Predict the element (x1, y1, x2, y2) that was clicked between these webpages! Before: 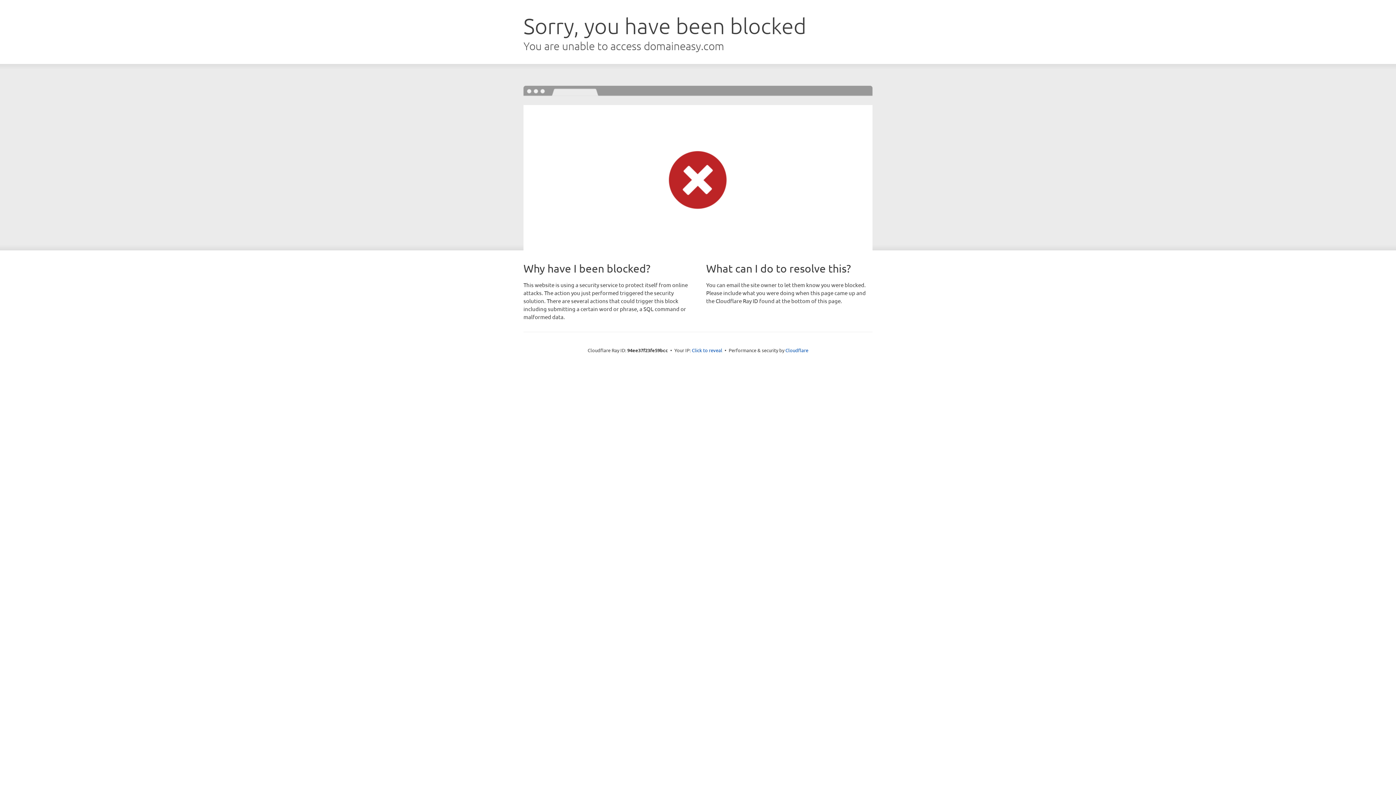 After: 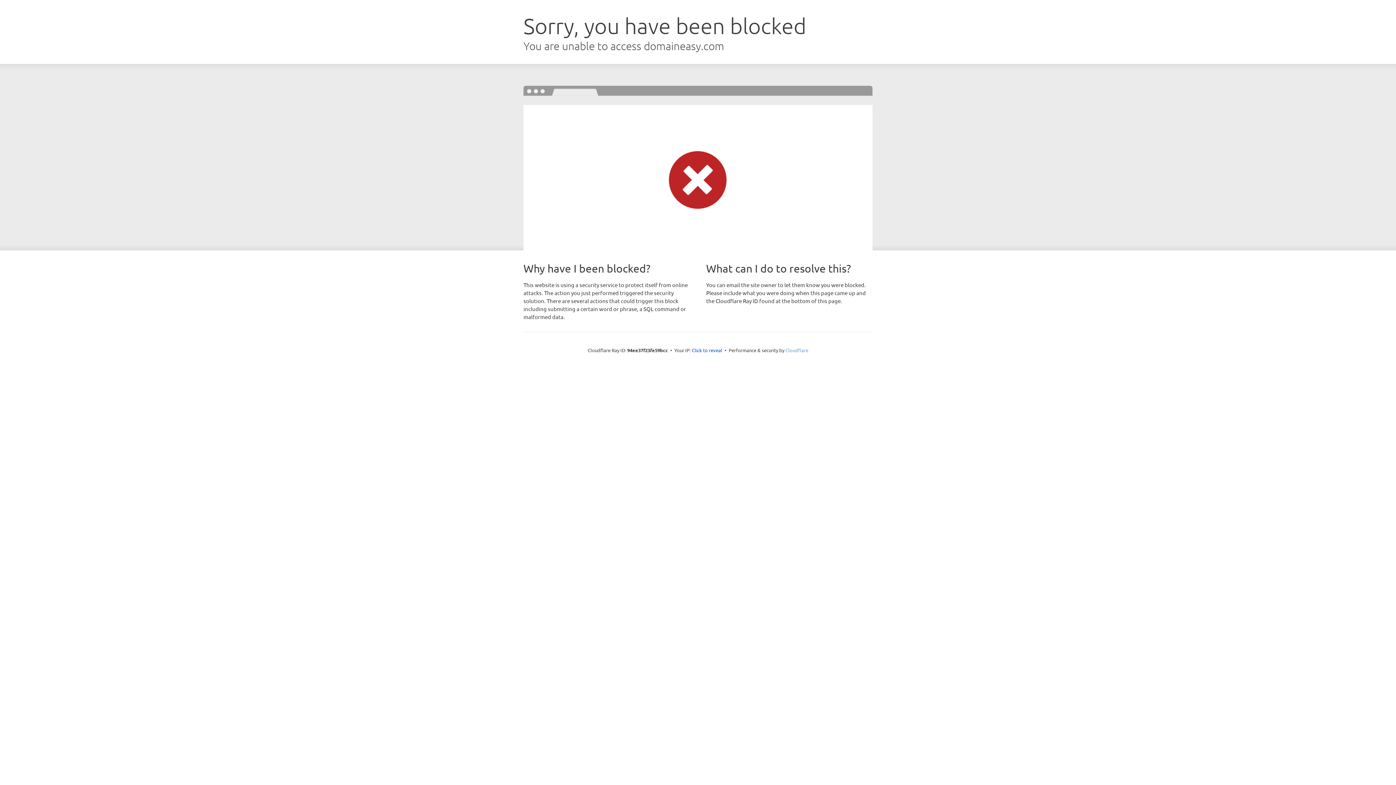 Action: bbox: (785, 347, 808, 353) label: Cloudflare